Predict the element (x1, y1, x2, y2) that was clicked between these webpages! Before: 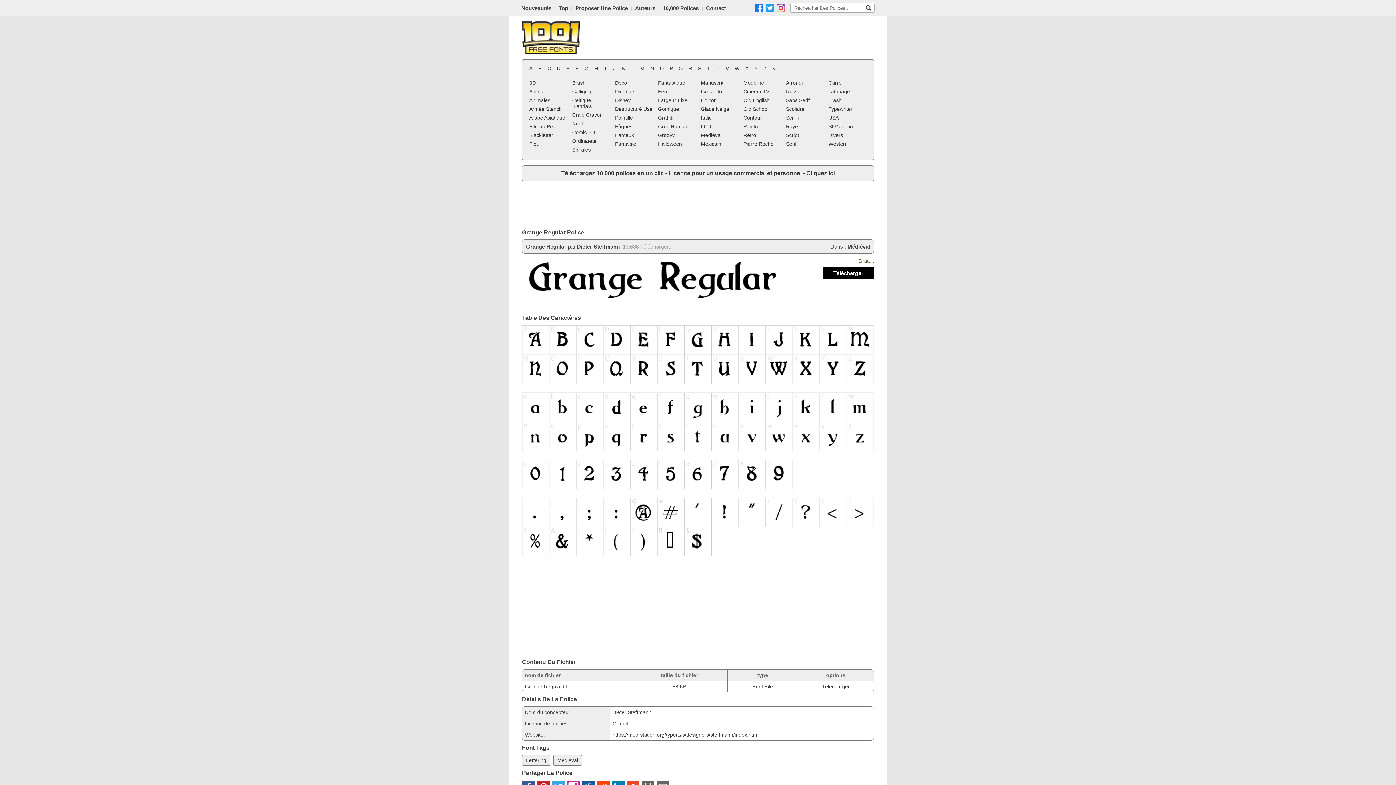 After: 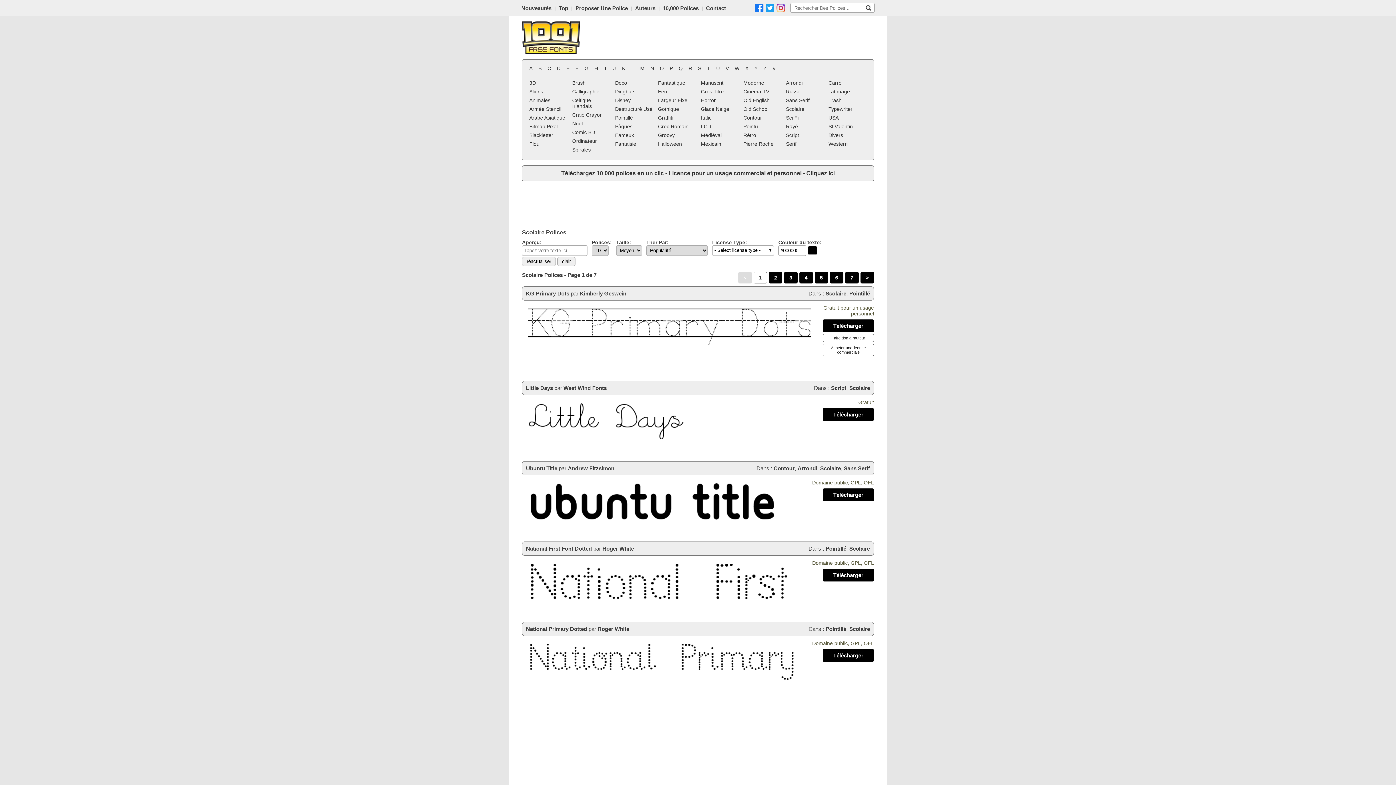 Action: bbox: (784, 104, 825, 113) label: Scolaire